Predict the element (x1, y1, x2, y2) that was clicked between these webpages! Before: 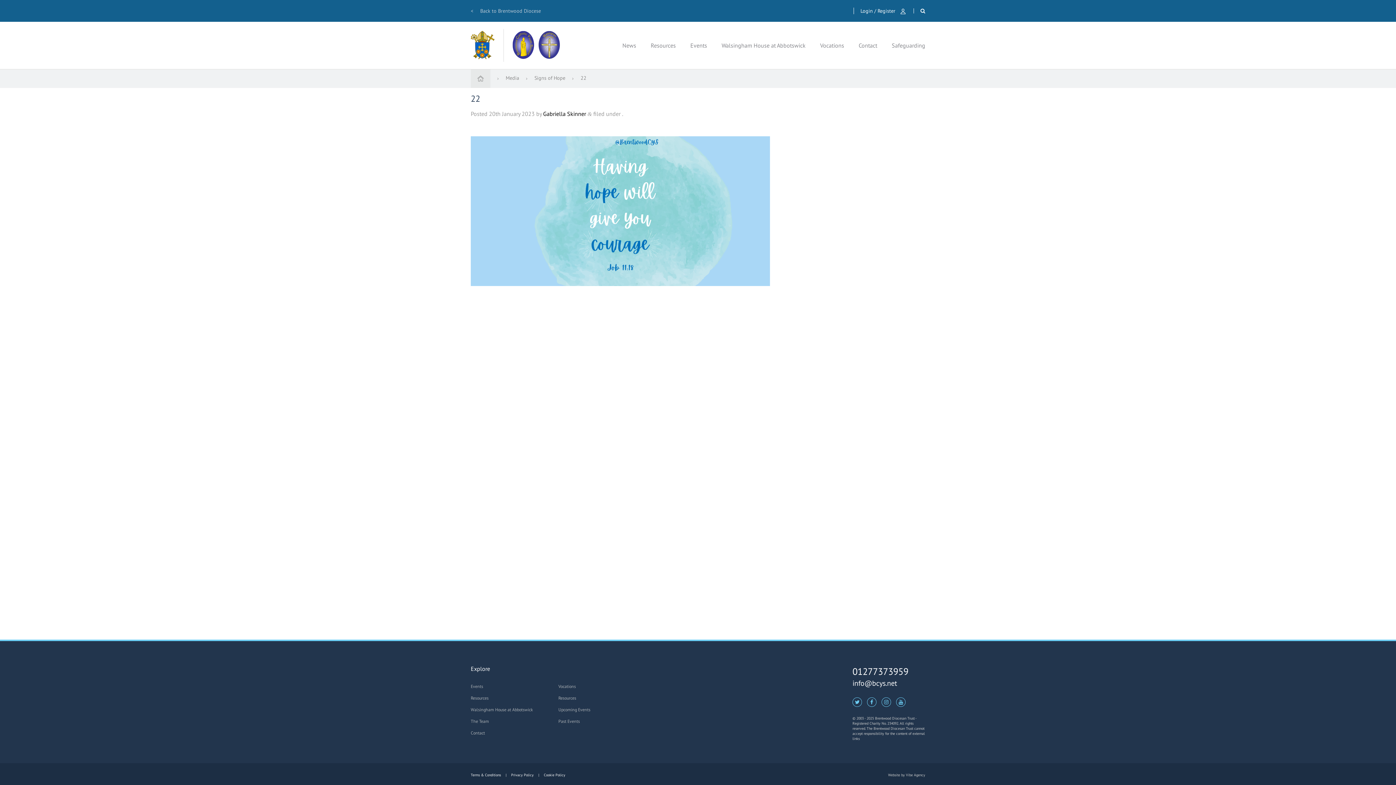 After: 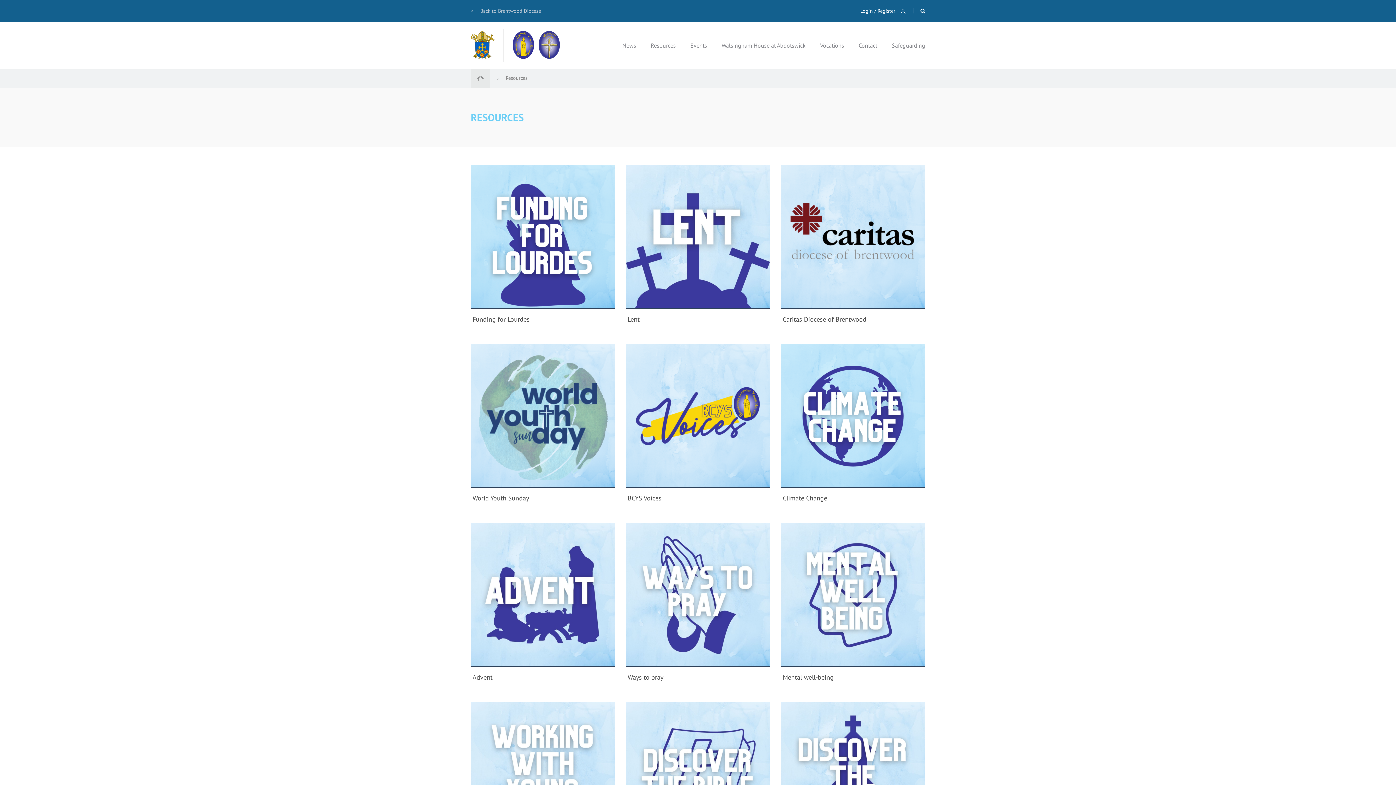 Action: label: Resources bbox: (470, 695, 488, 701)